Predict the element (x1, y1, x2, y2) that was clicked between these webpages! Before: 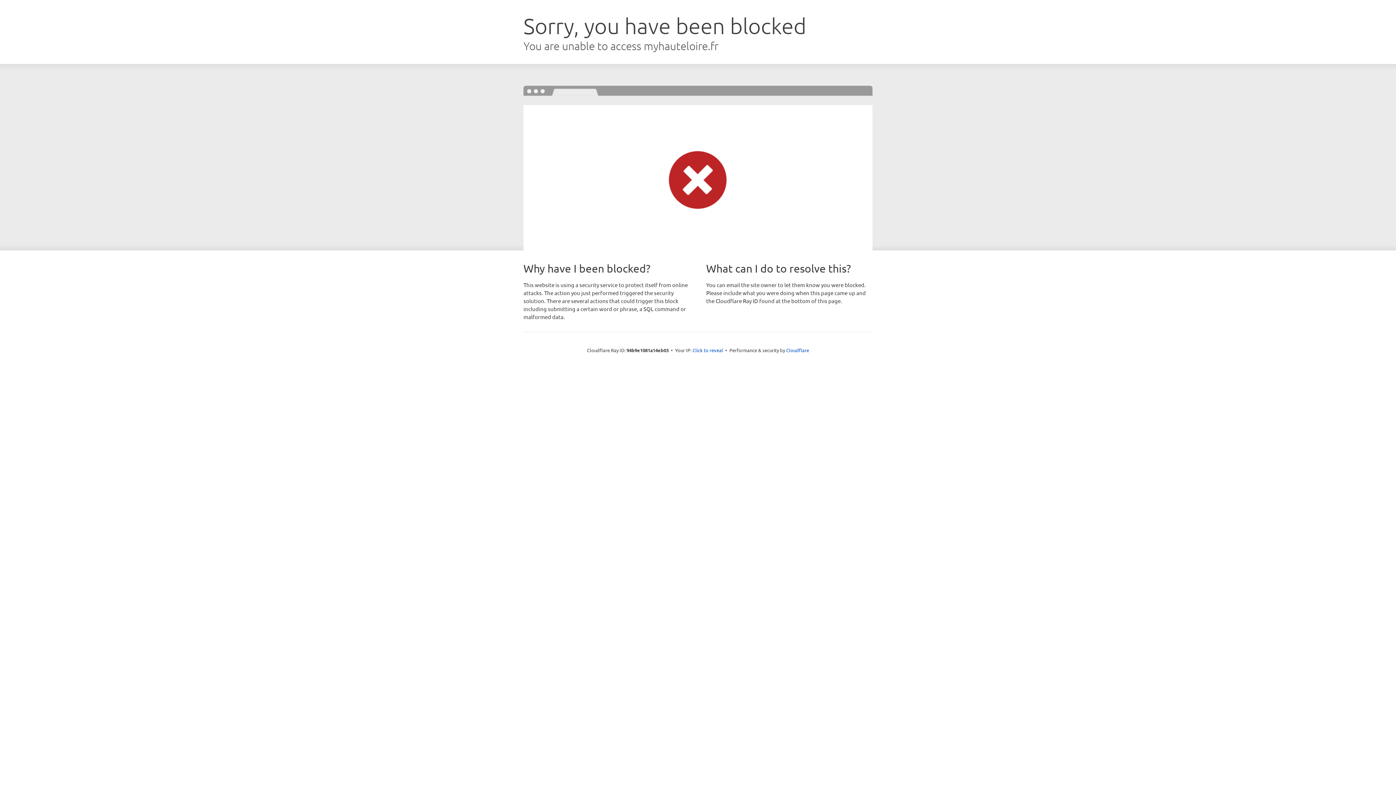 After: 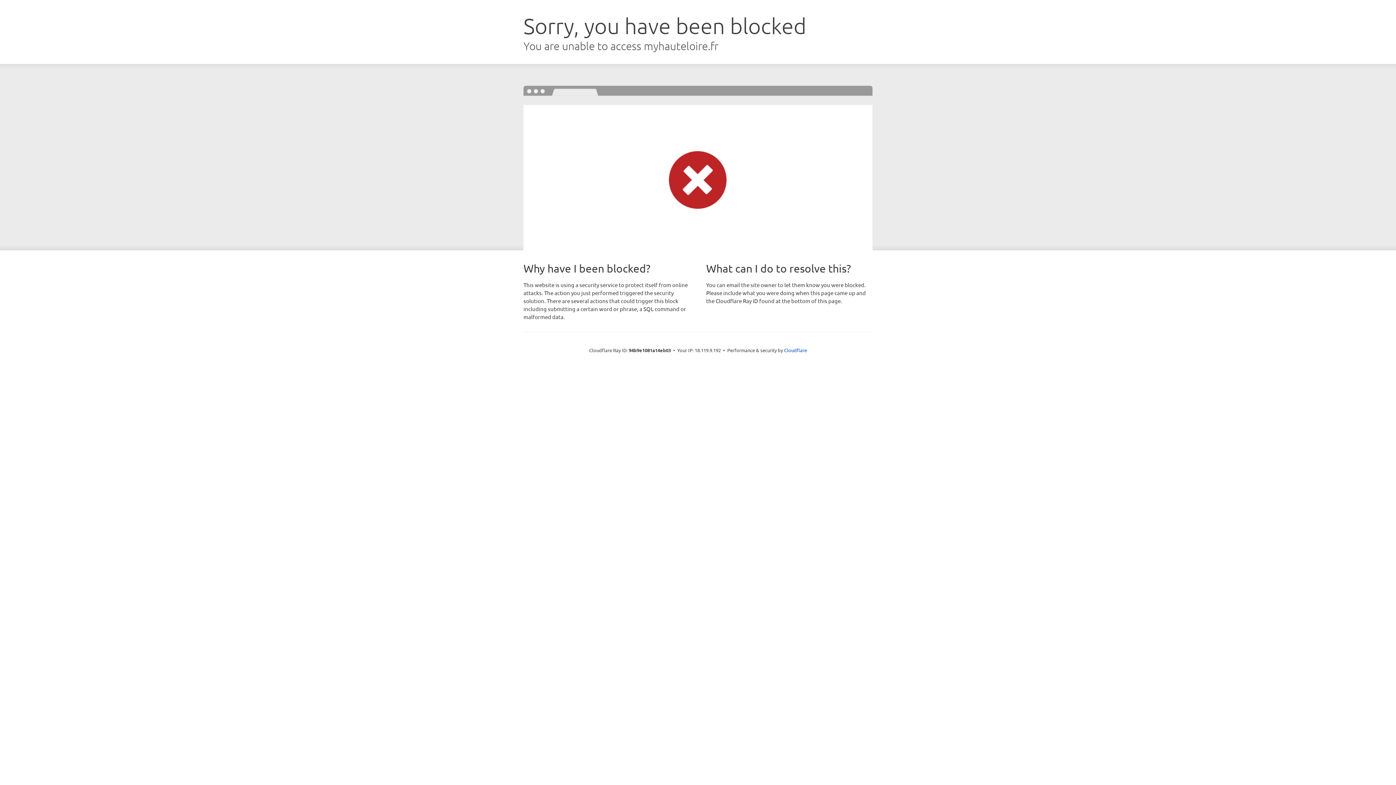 Action: bbox: (692, 346, 723, 353) label: Click to reveal